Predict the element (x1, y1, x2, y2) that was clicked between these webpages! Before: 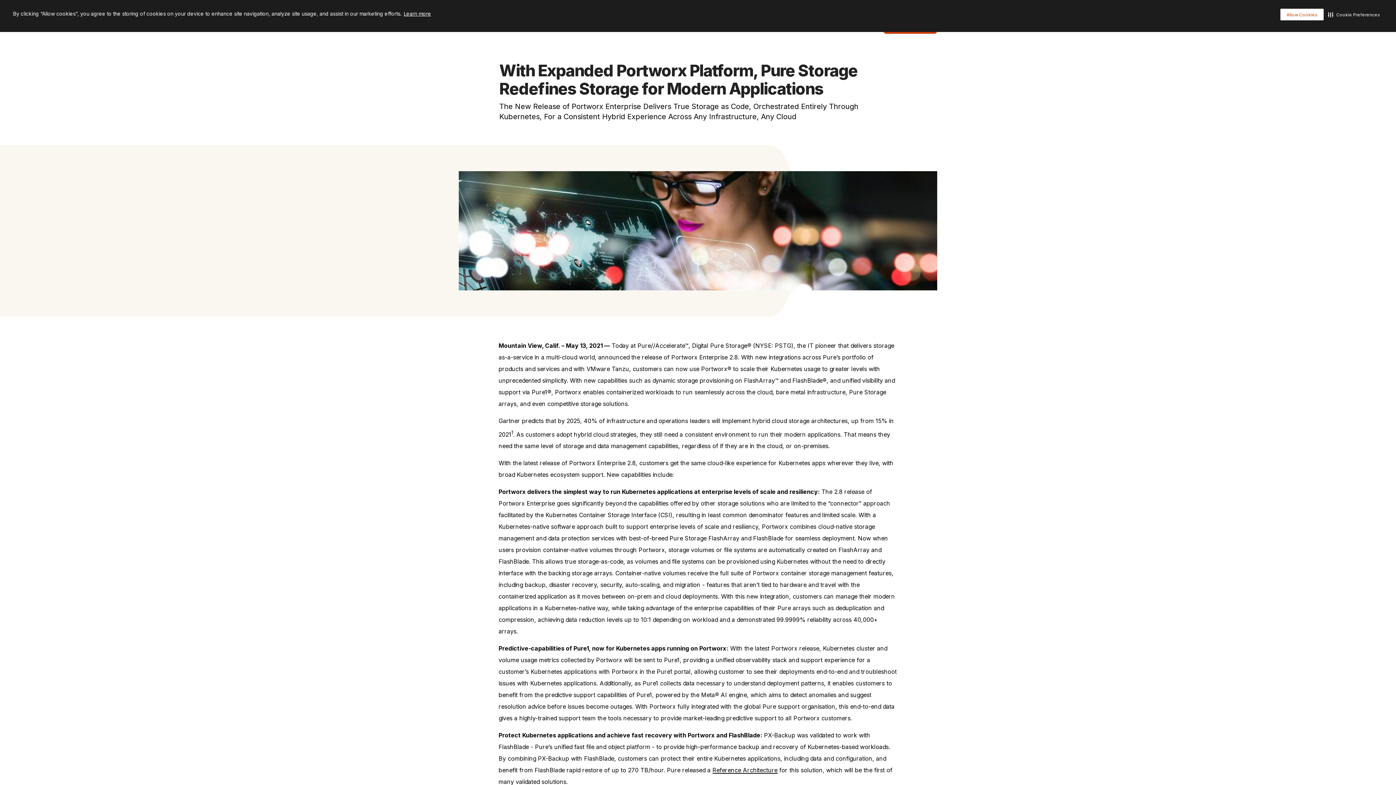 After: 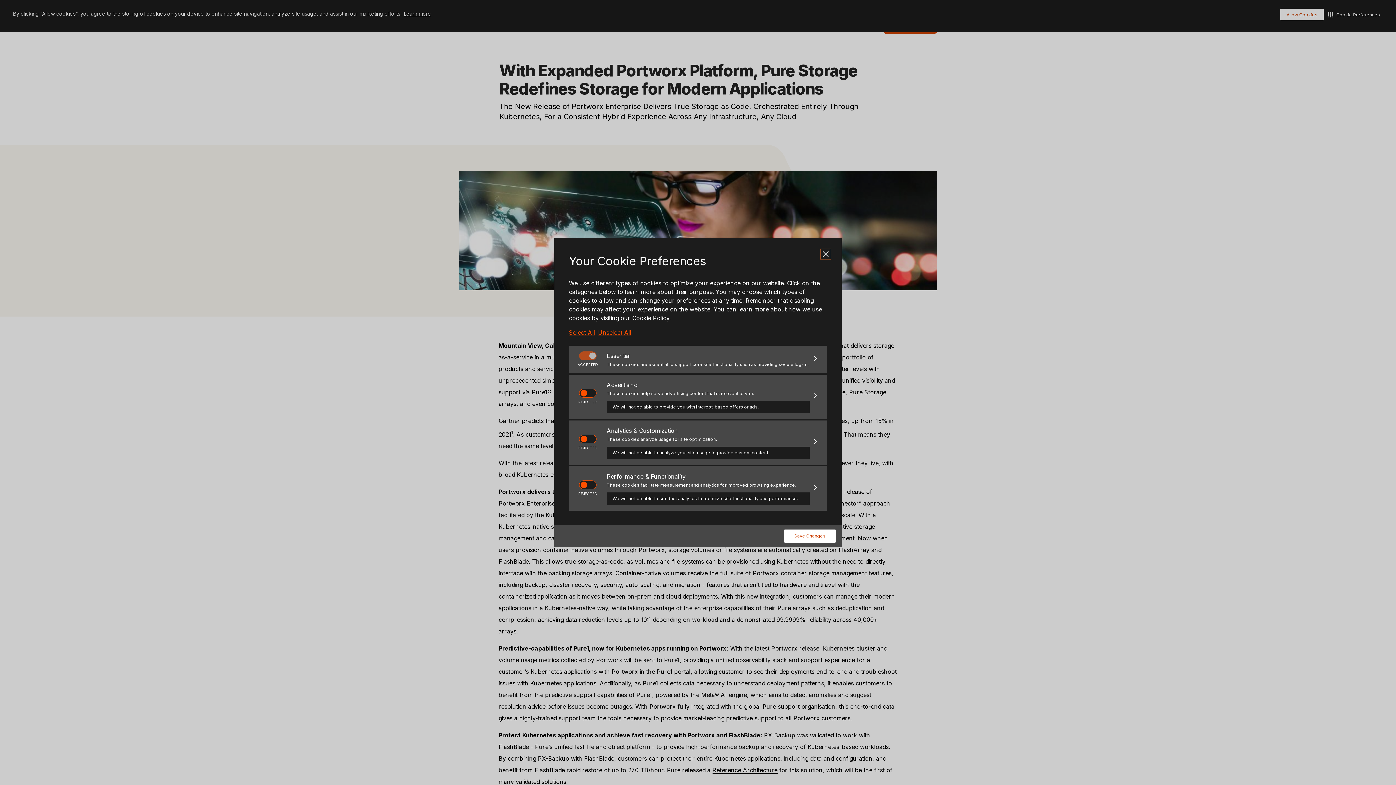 Action: bbox: (1326, 8, 1381, 20) label: Cookie Preferences